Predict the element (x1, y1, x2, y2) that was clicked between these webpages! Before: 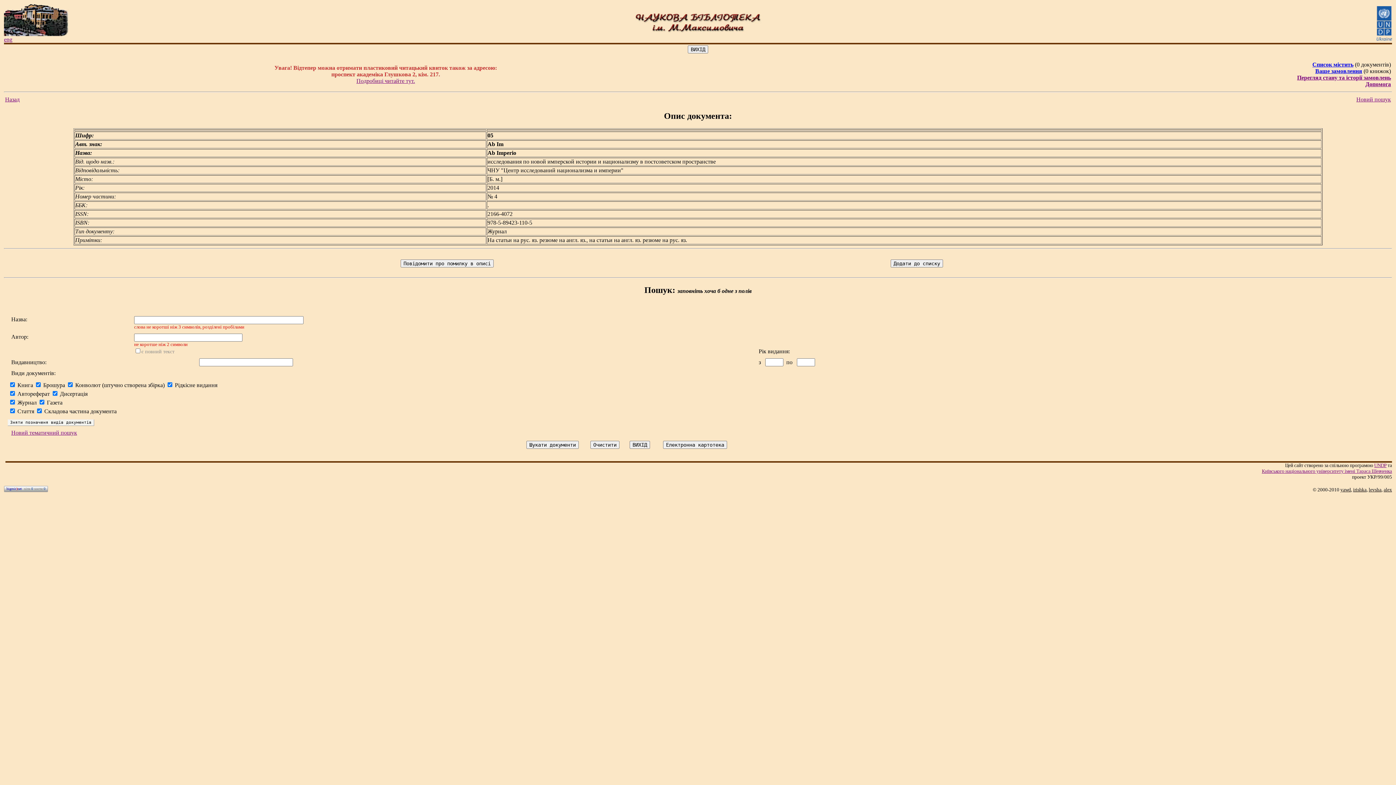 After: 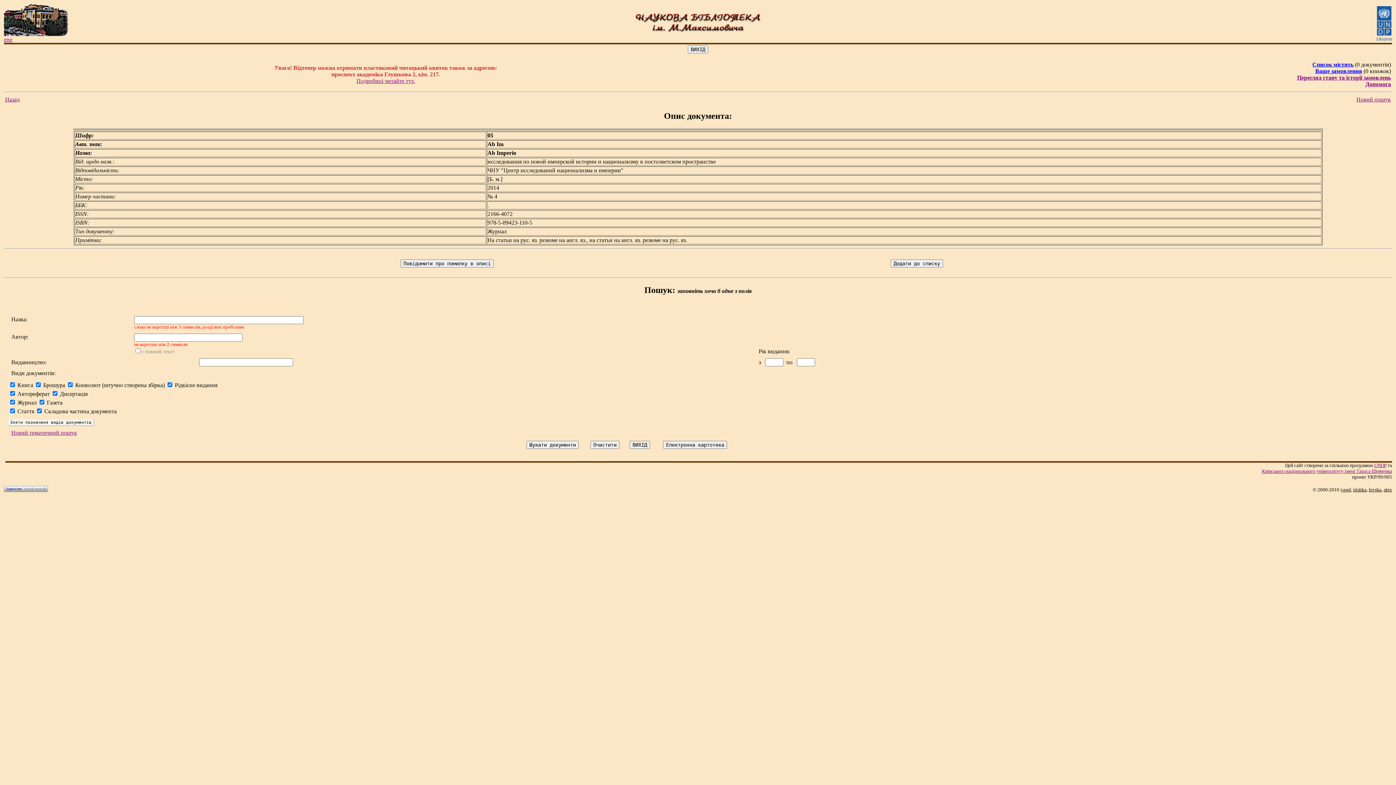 Action: bbox: (1377, 35, 1392, 41)